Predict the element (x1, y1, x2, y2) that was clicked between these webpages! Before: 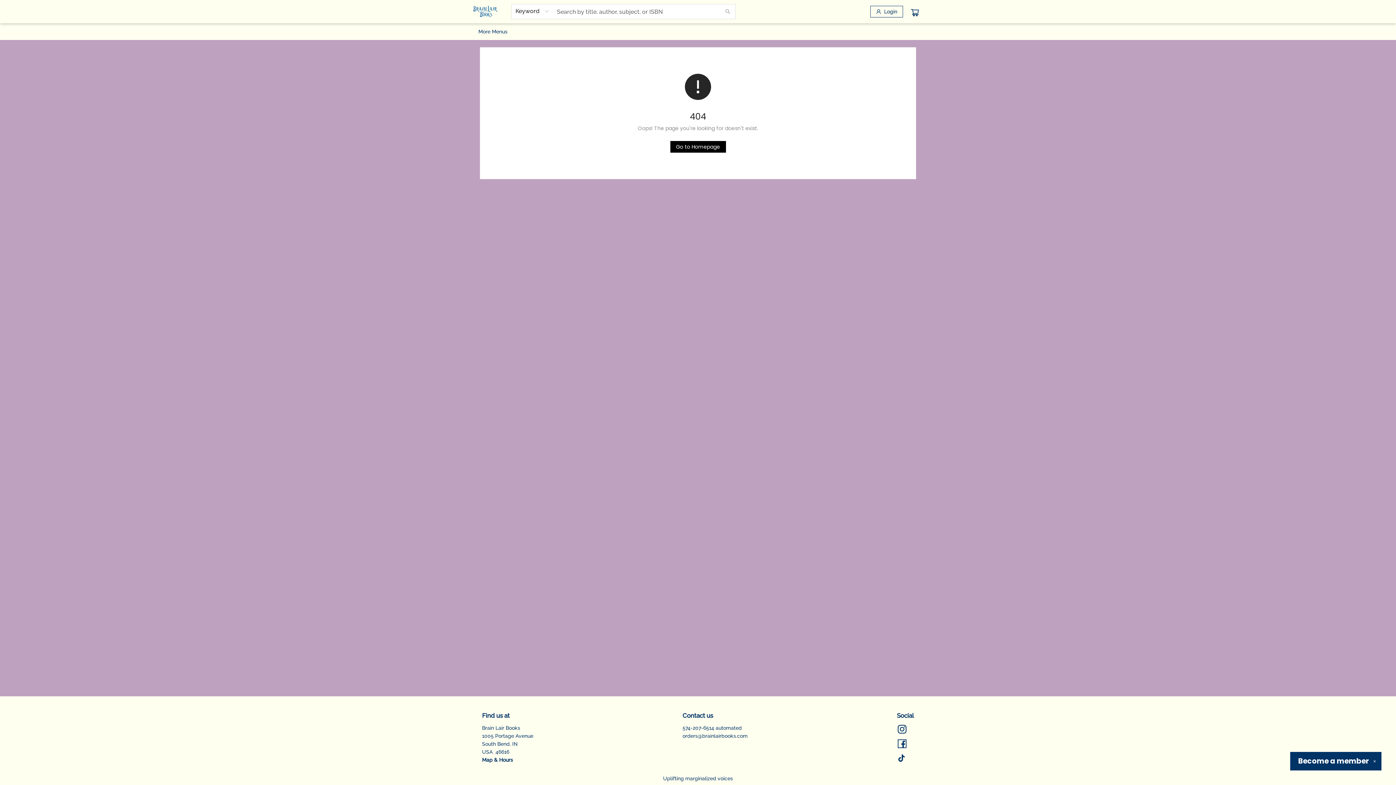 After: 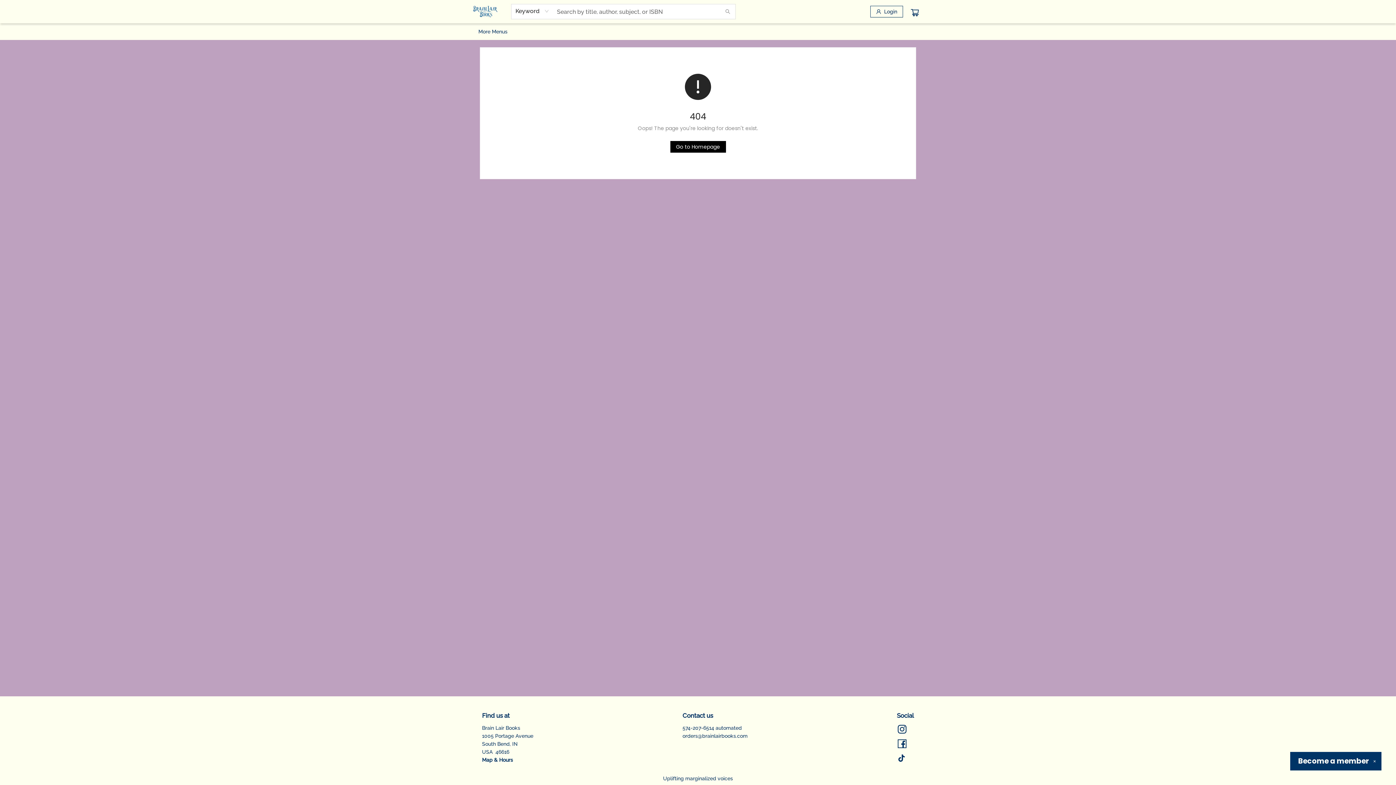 Action: bbox: (682, 733, 747, 739) label: Store email address